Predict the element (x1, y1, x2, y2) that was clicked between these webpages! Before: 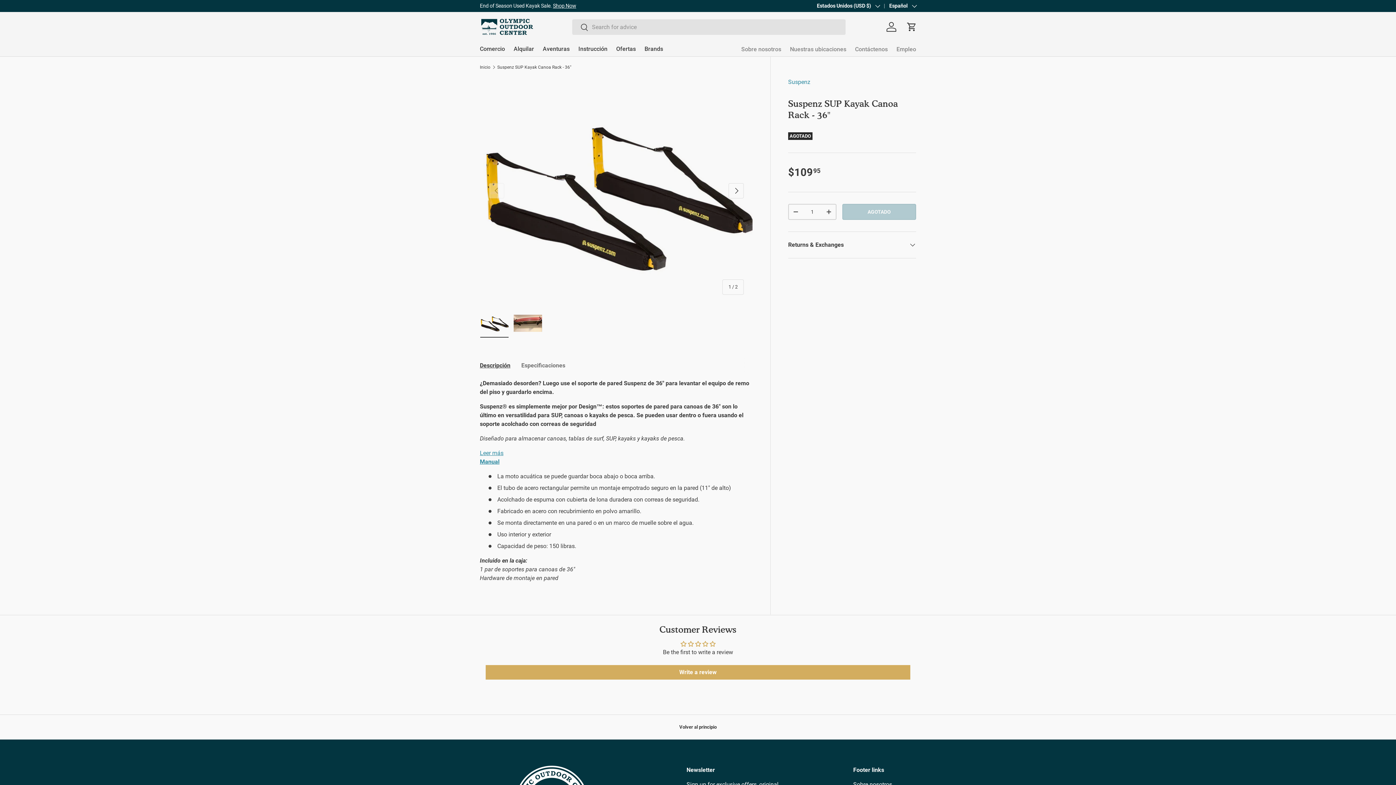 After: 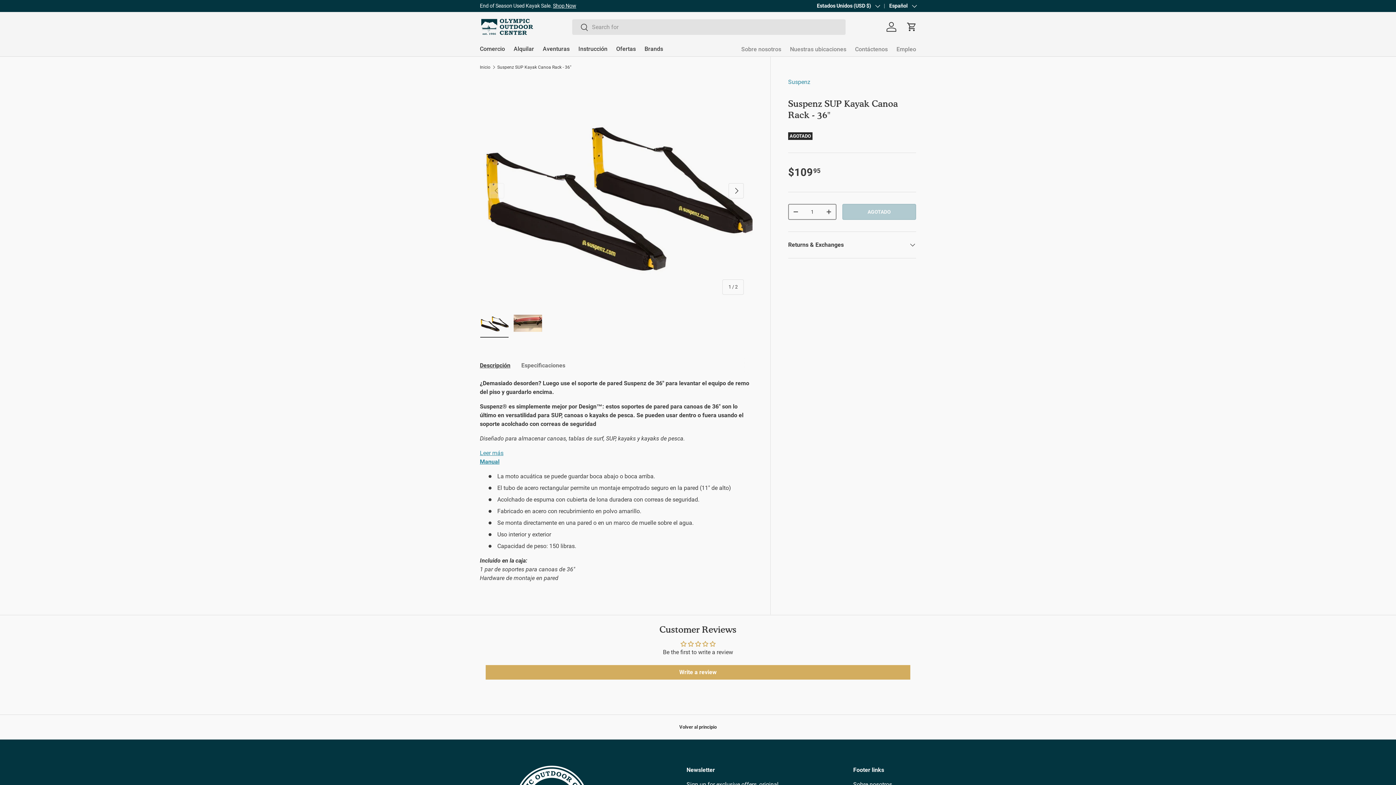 Action: label: - bbox: (789, 205, 802, 218)